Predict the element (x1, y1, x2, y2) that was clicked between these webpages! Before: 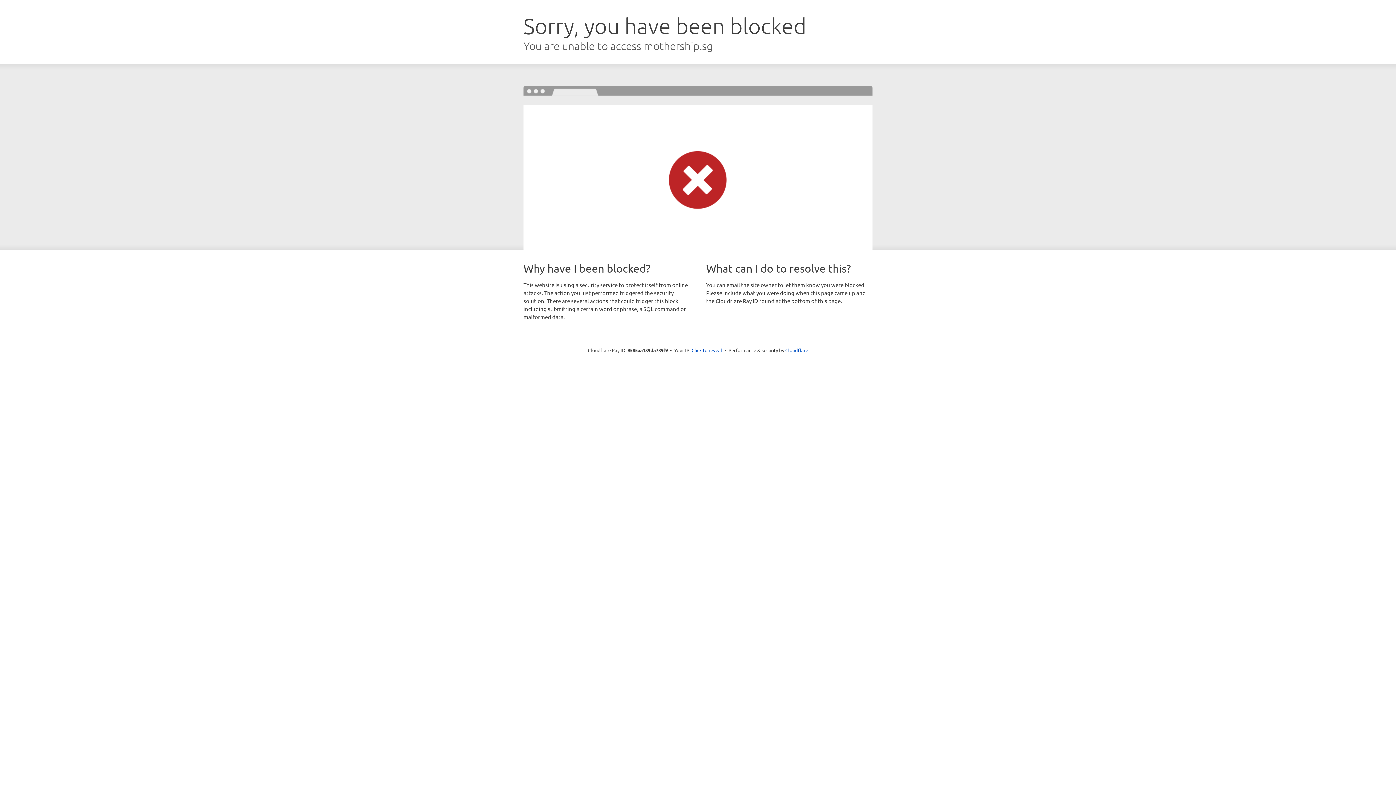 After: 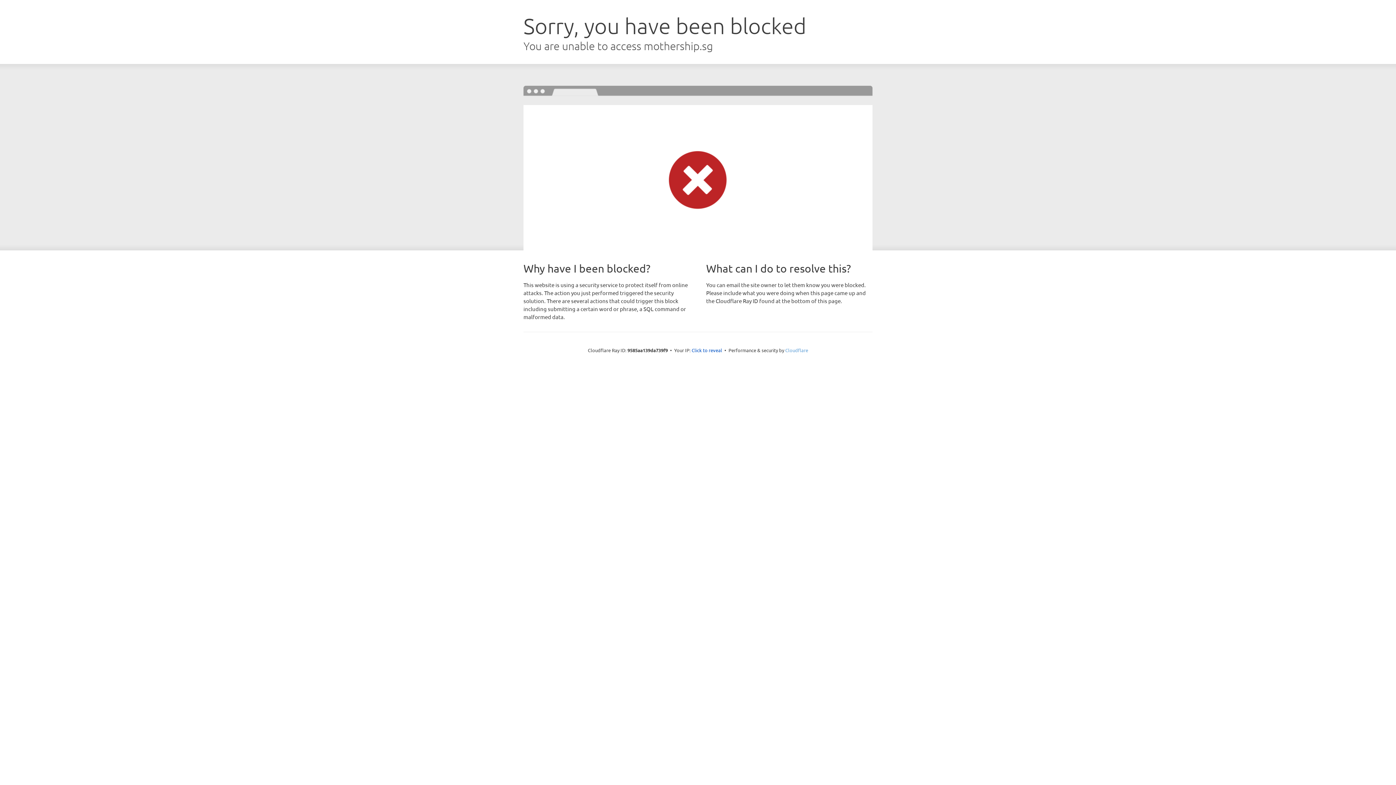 Action: bbox: (785, 347, 808, 353) label: Cloudflare